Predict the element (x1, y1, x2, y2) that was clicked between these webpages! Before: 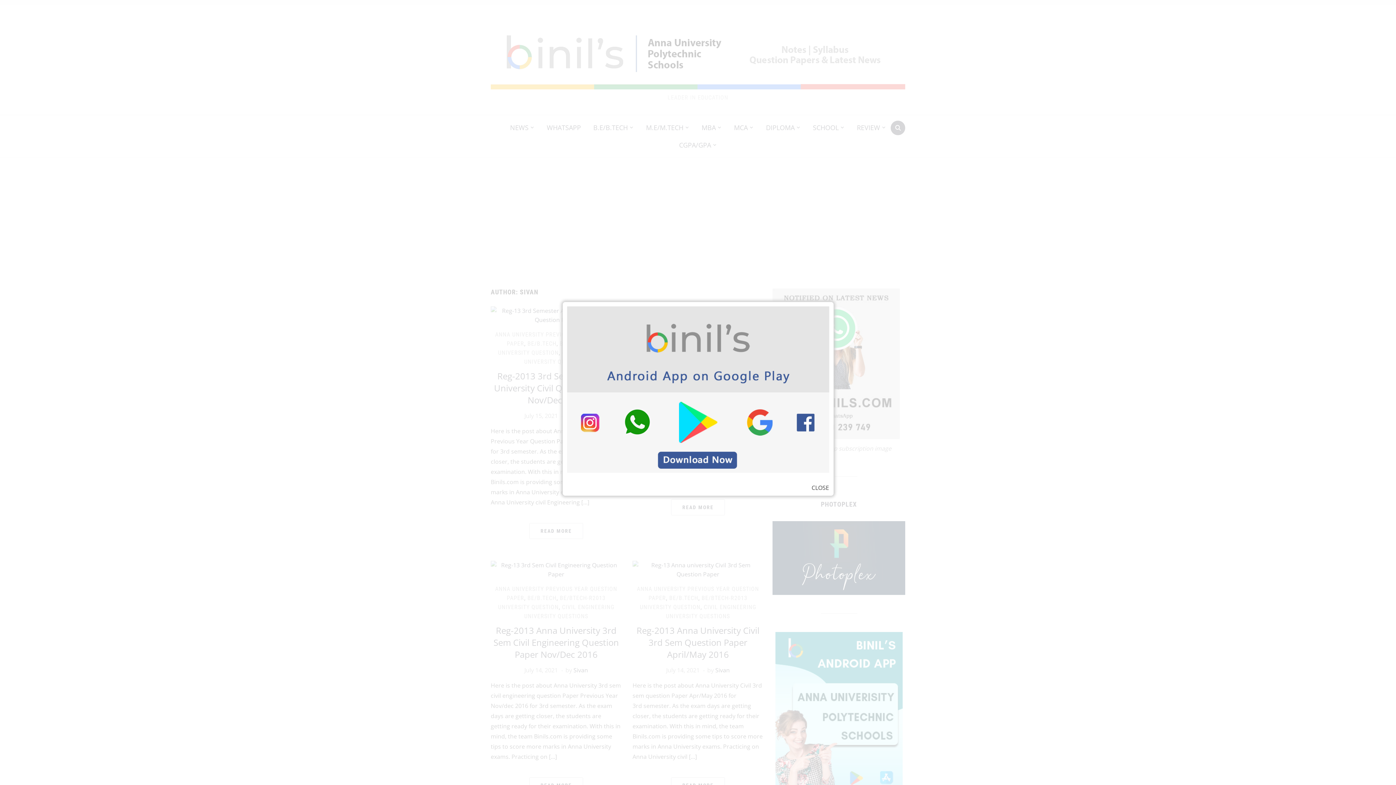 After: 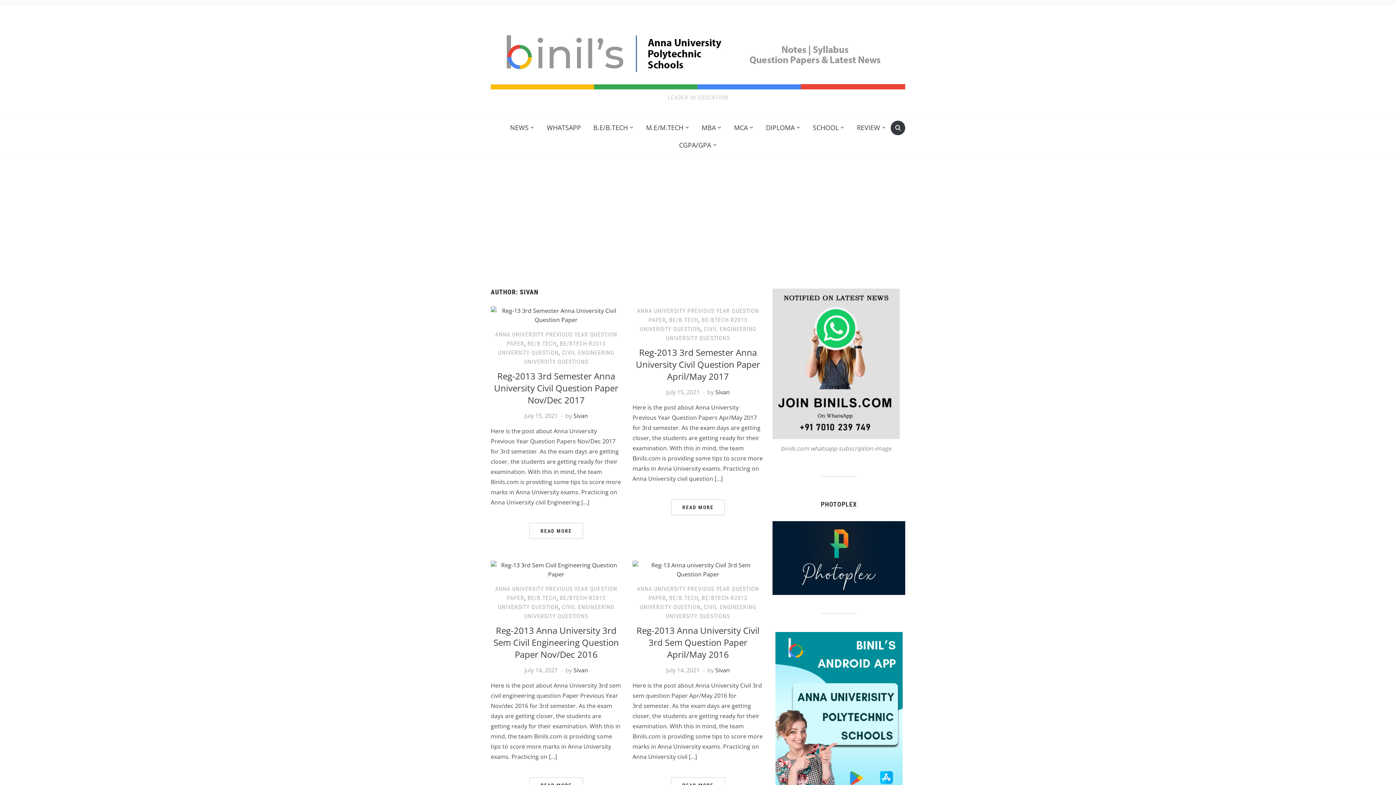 Action: bbox: (811, 483, 829, 492) label: CLOSE